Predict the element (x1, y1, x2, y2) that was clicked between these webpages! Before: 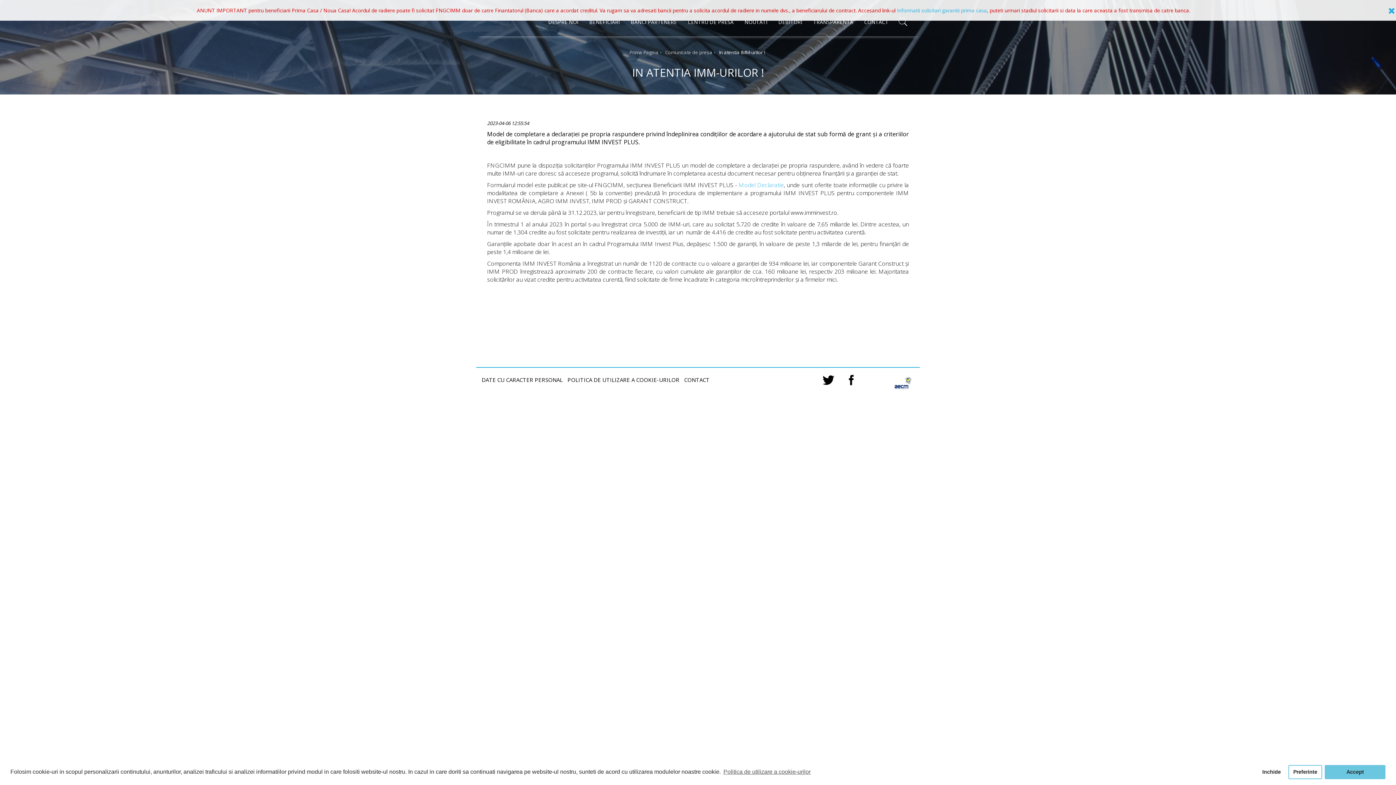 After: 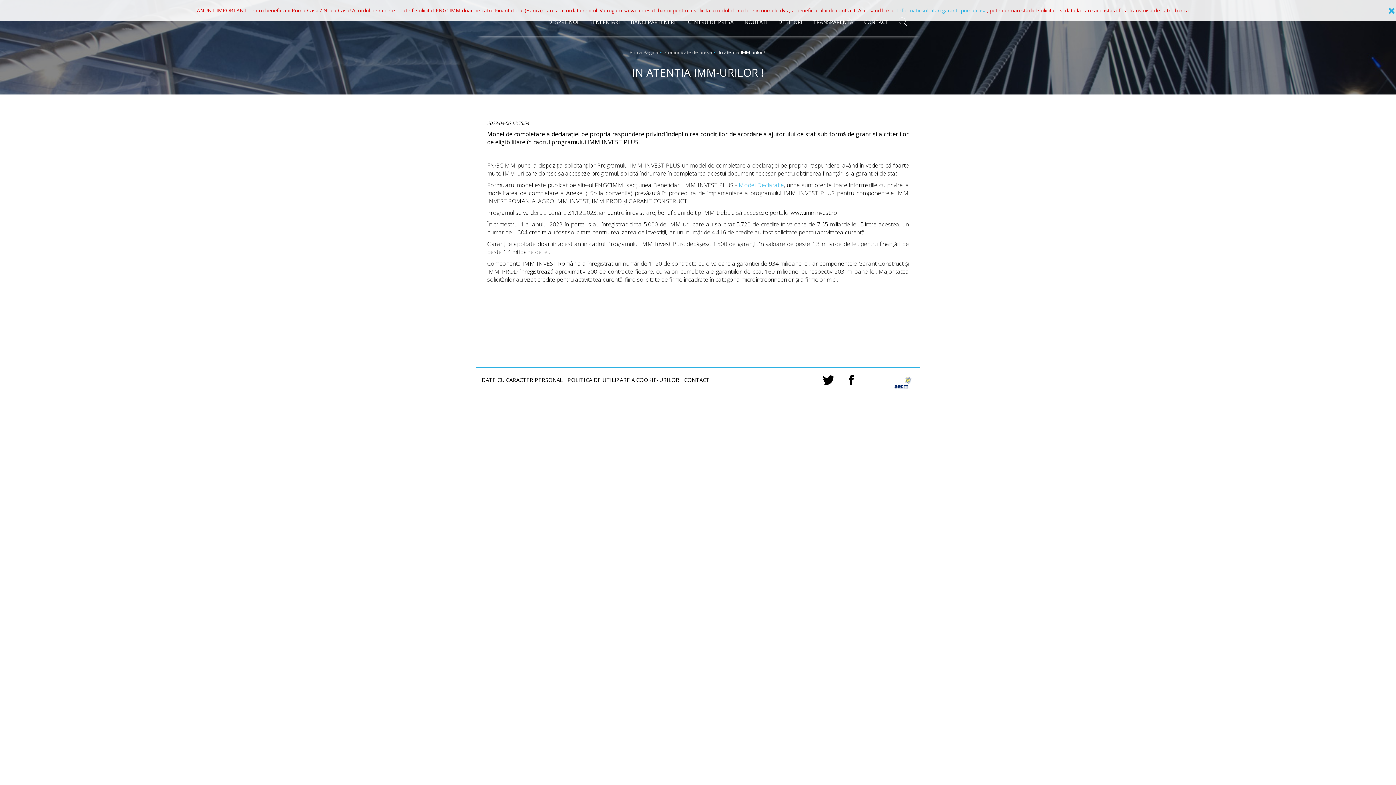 Action: label: dismiss cookie message bbox: (1257, 765, 1286, 779)